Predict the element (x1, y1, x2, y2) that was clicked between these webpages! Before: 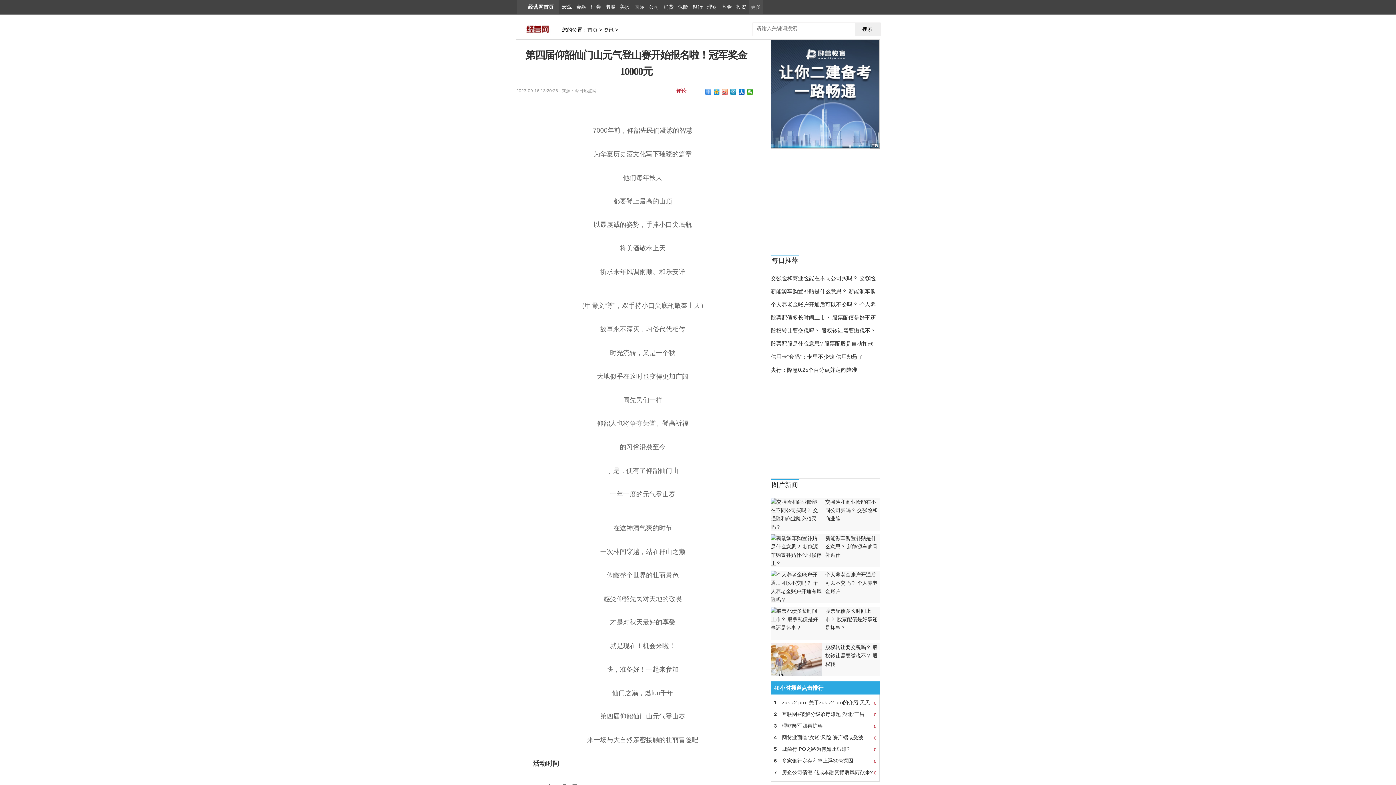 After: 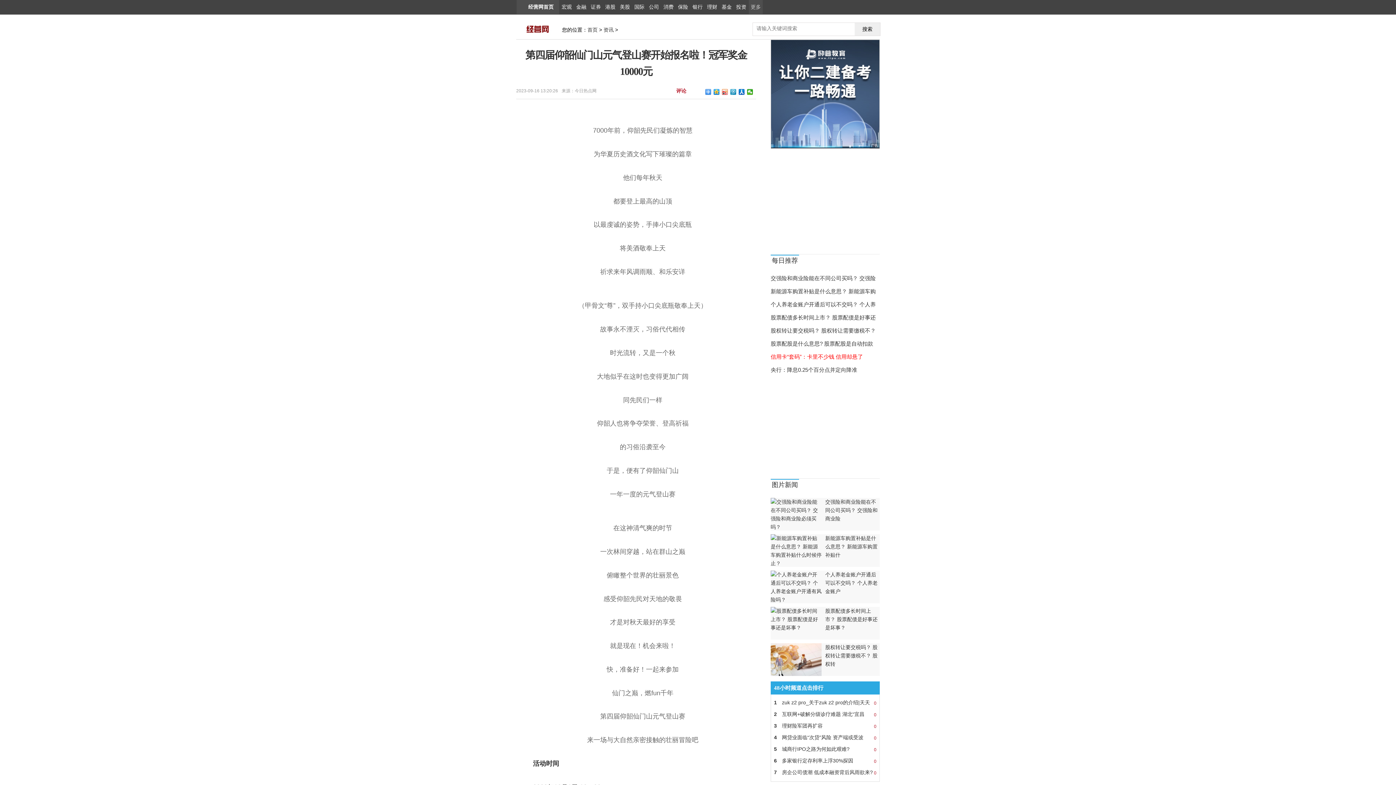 Action: bbox: (770, 353, 863, 360) label: 信用卡“套码”：卡里不少钱 信用却悬了